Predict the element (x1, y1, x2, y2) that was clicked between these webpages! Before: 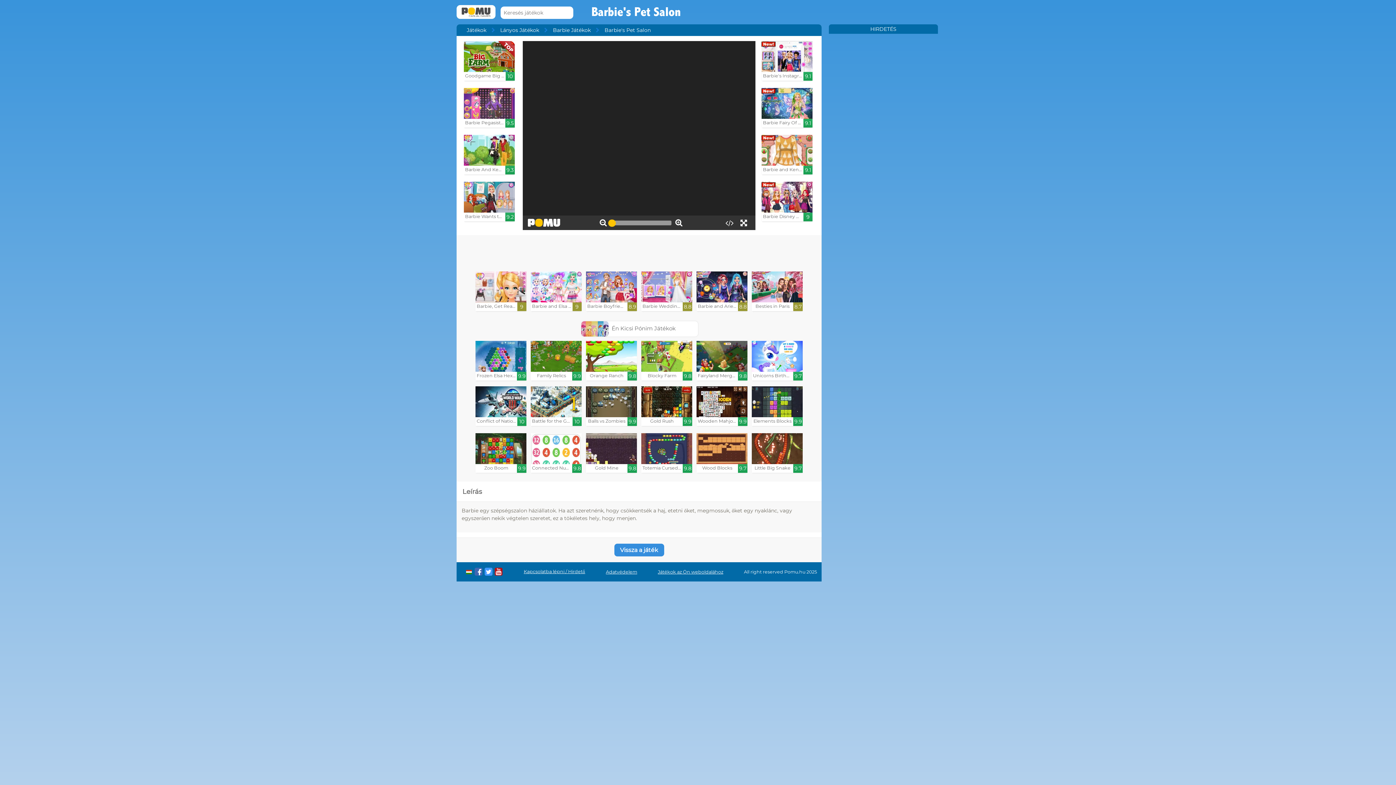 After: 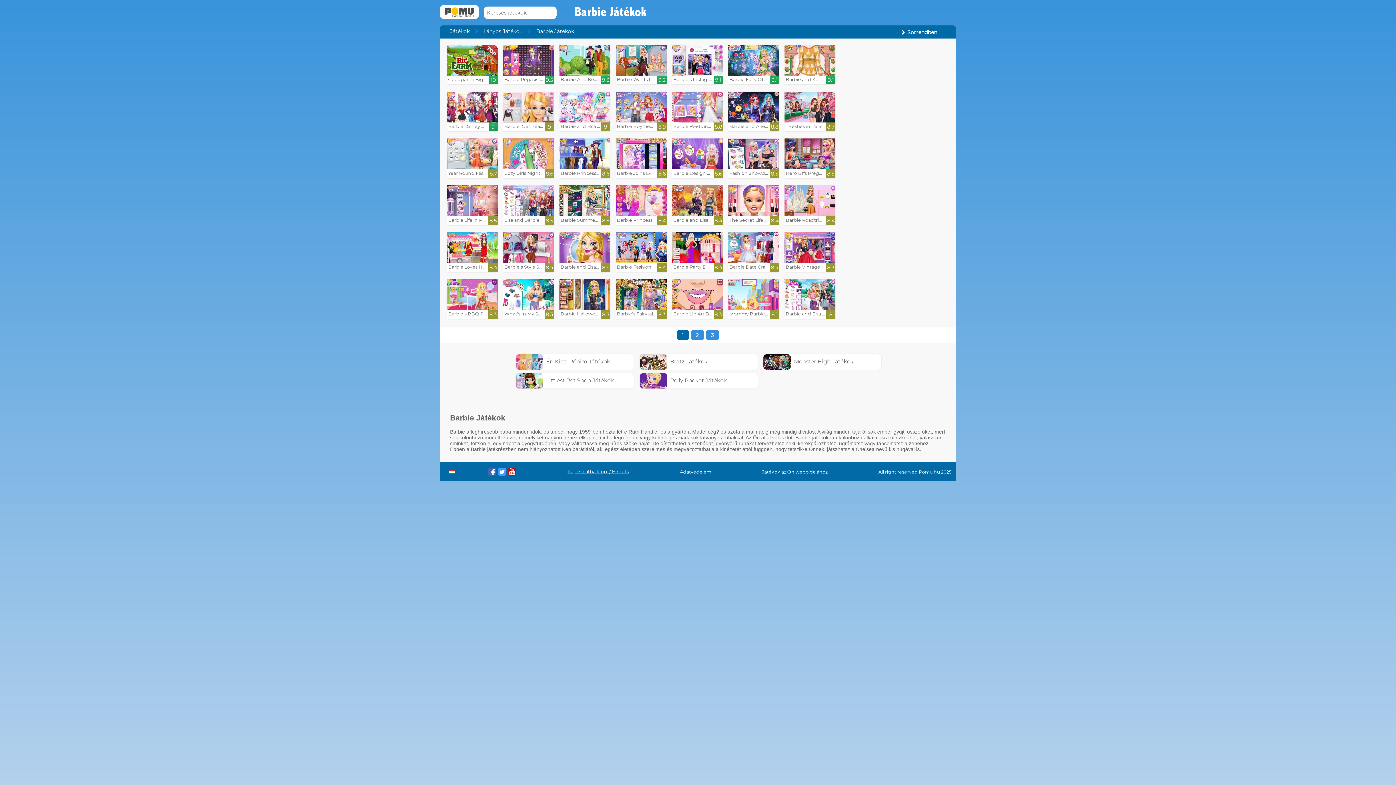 Action: label: Barbie Játékok bbox: (553, 26, 604, 33)